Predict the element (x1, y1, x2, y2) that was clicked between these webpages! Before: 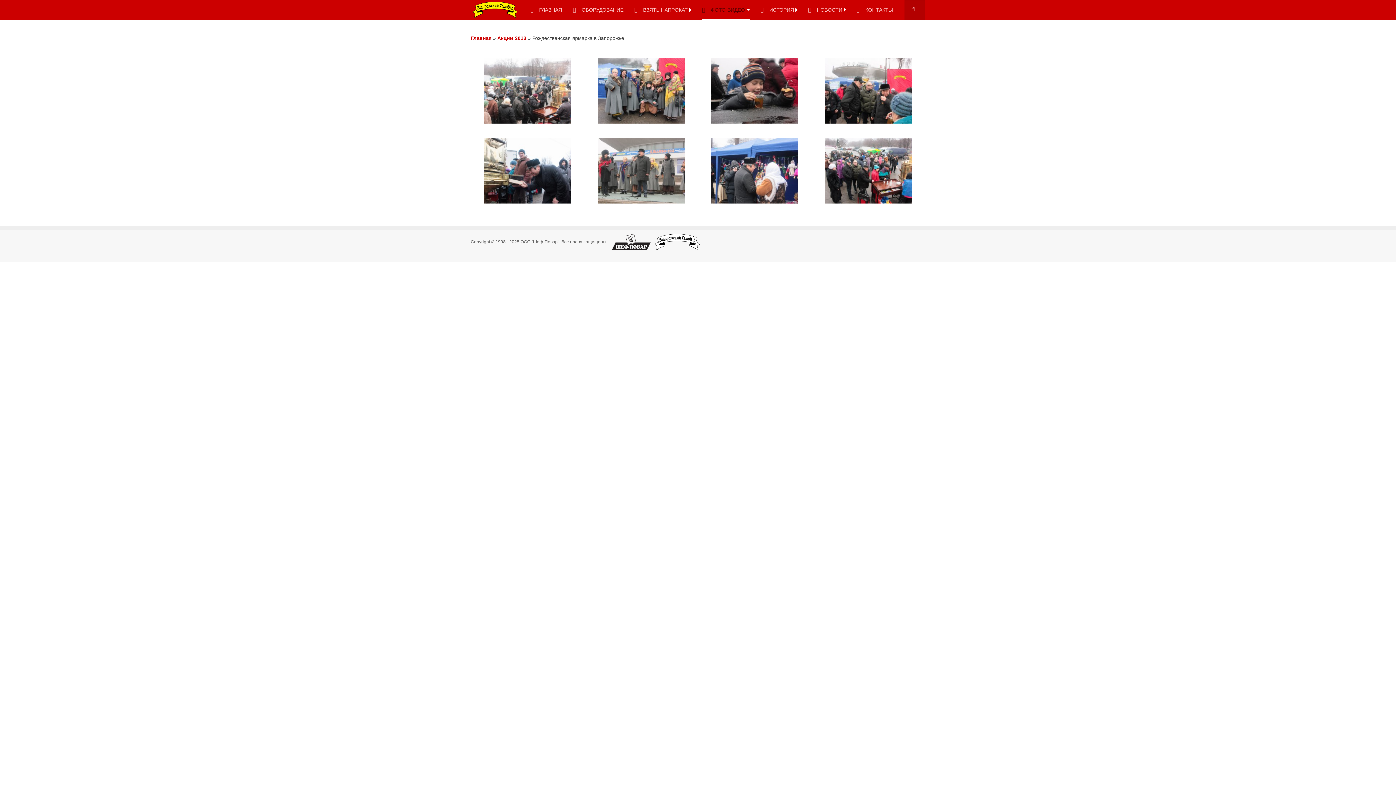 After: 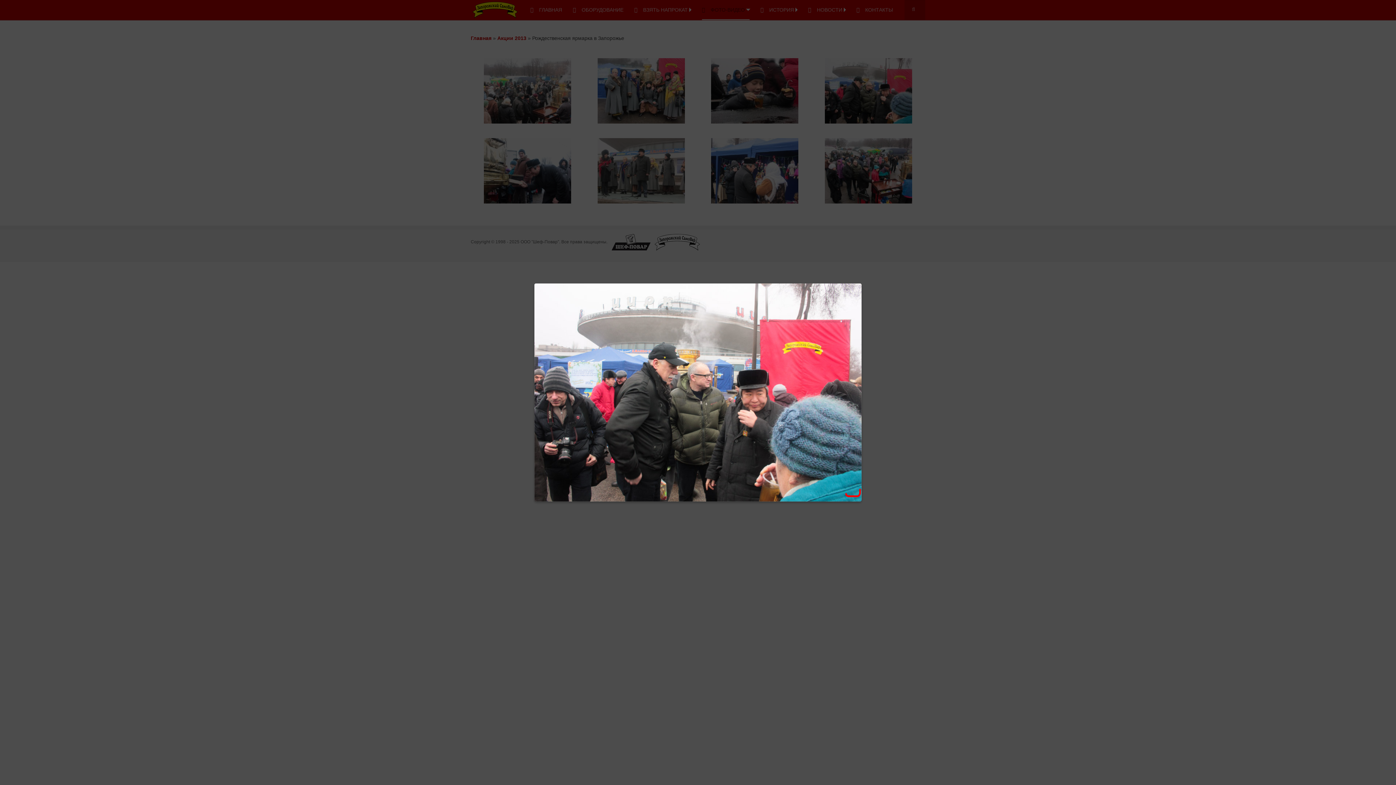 Action: bbox: (819, 58, 918, 123)